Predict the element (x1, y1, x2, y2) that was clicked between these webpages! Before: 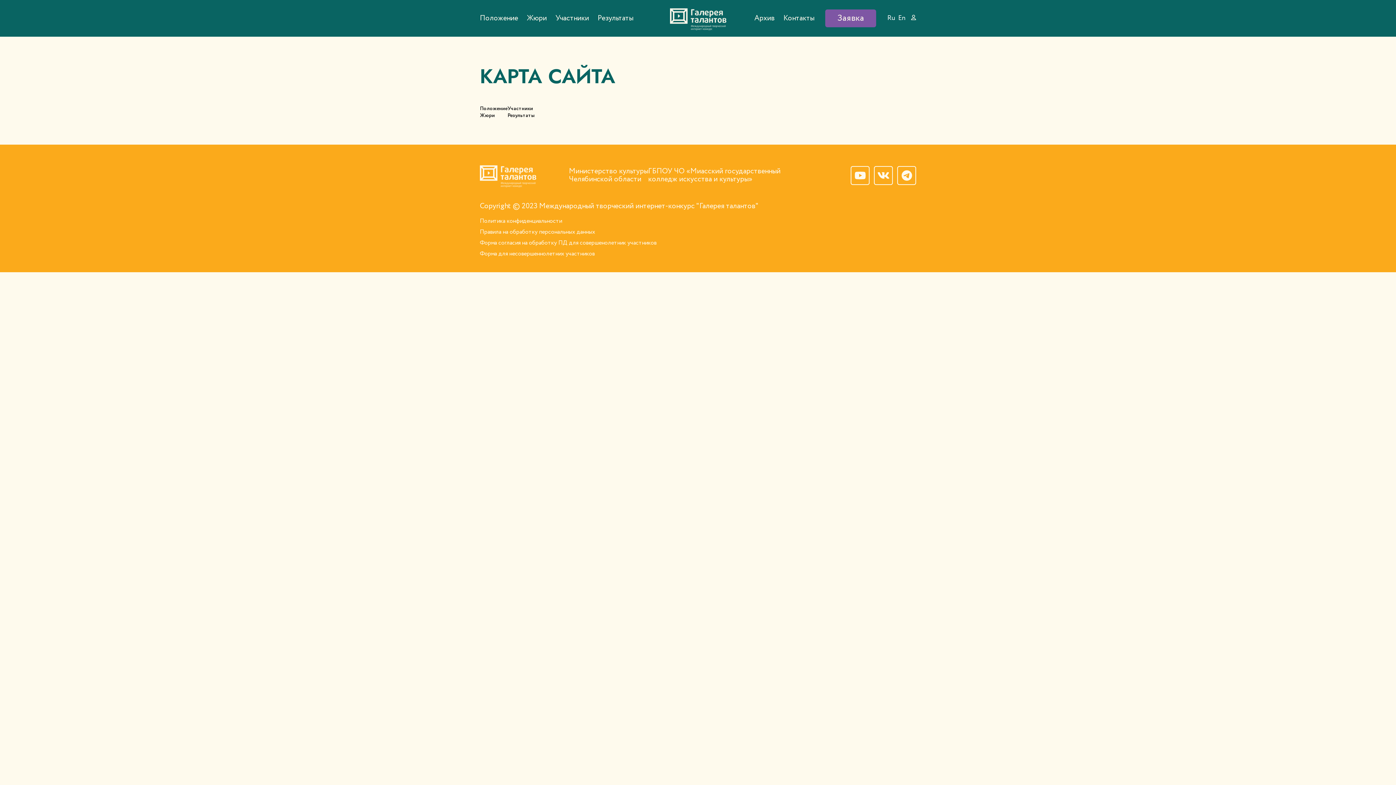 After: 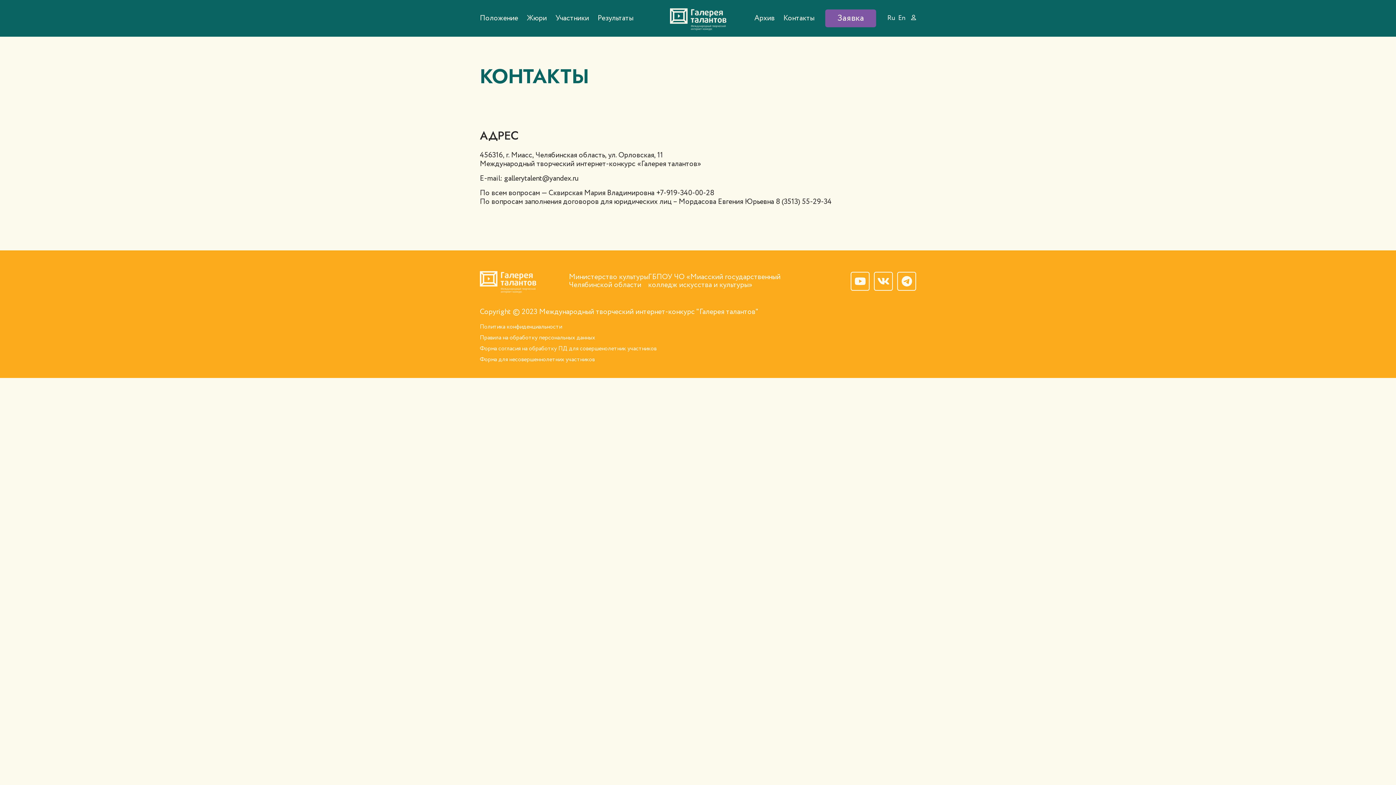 Action: bbox: (783, 13, 814, 23) label: Контакты